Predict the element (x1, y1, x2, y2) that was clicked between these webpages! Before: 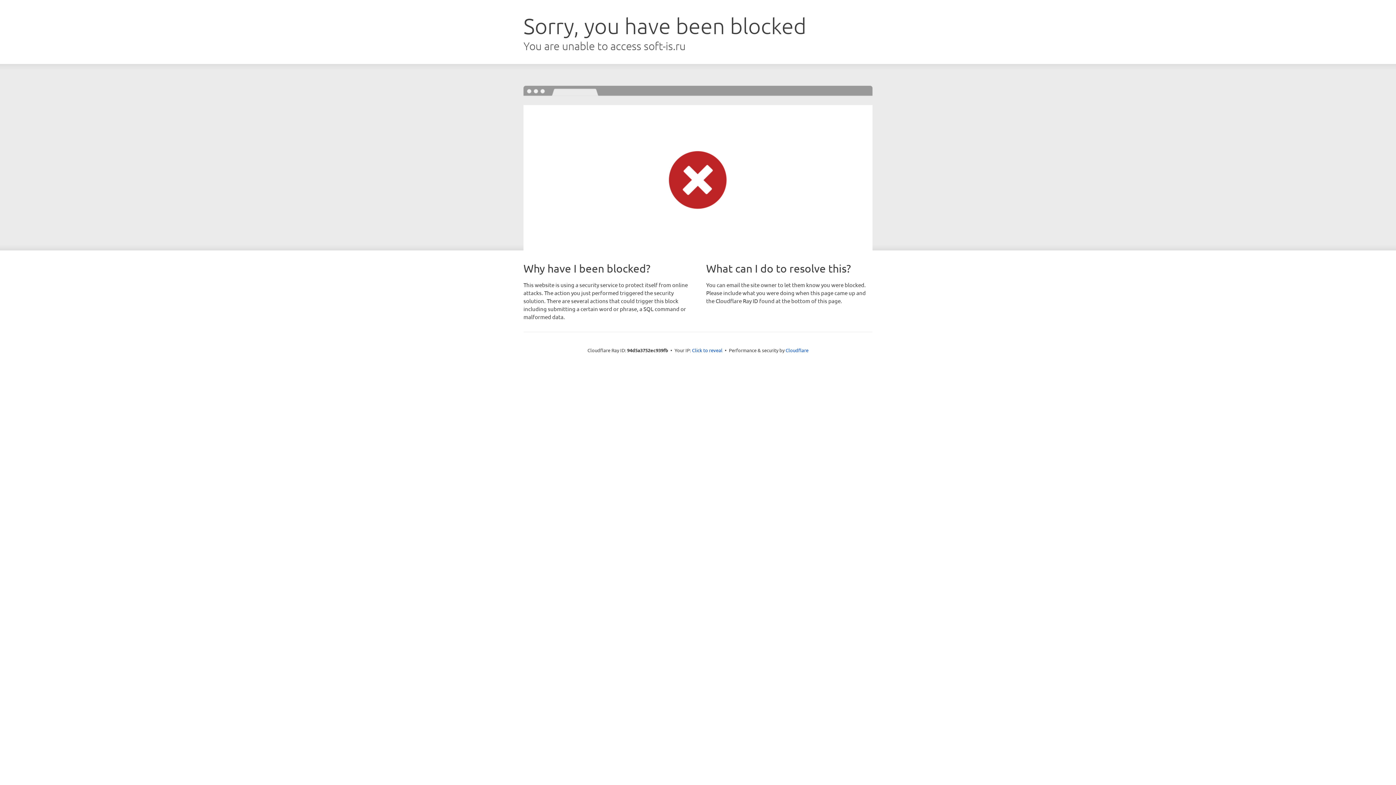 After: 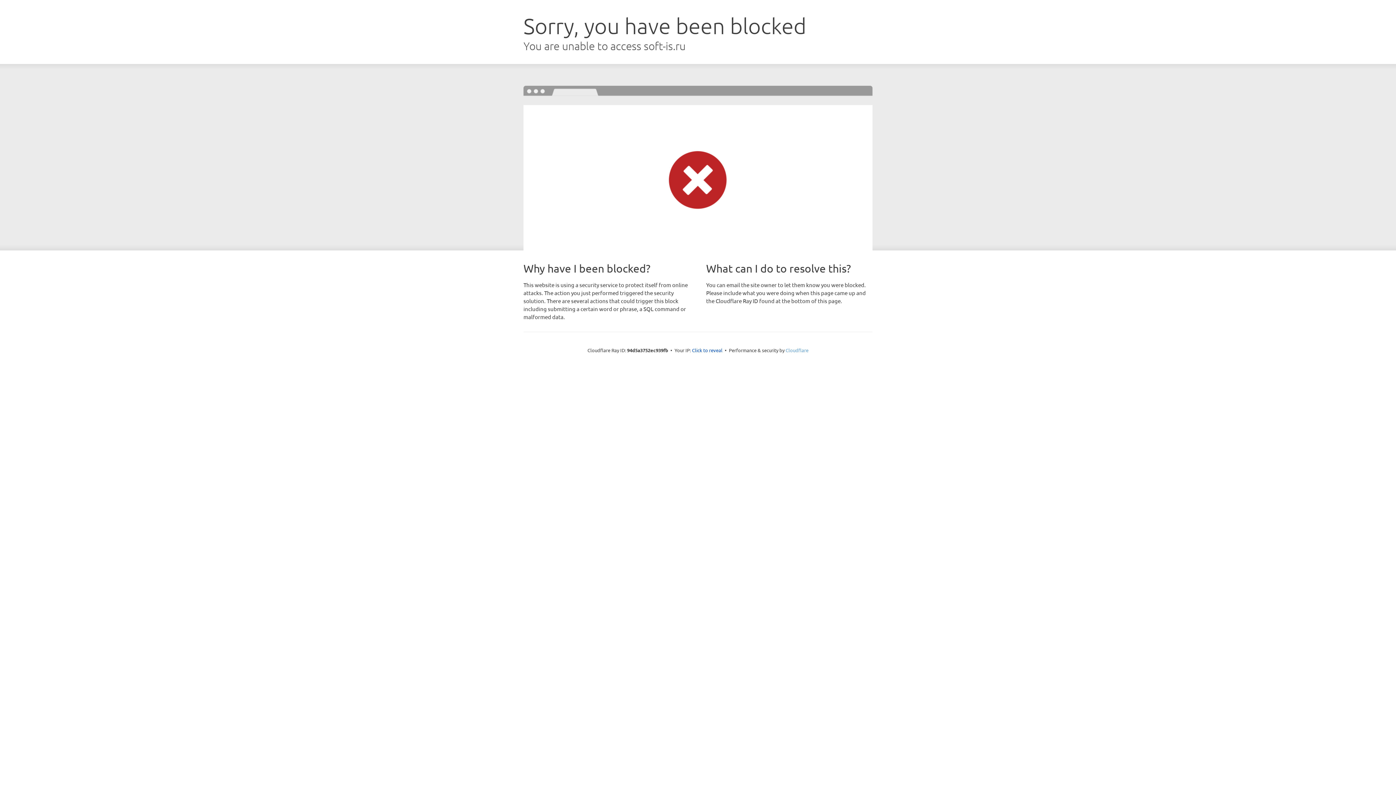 Action: label: Cloudflare bbox: (785, 347, 808, 353)